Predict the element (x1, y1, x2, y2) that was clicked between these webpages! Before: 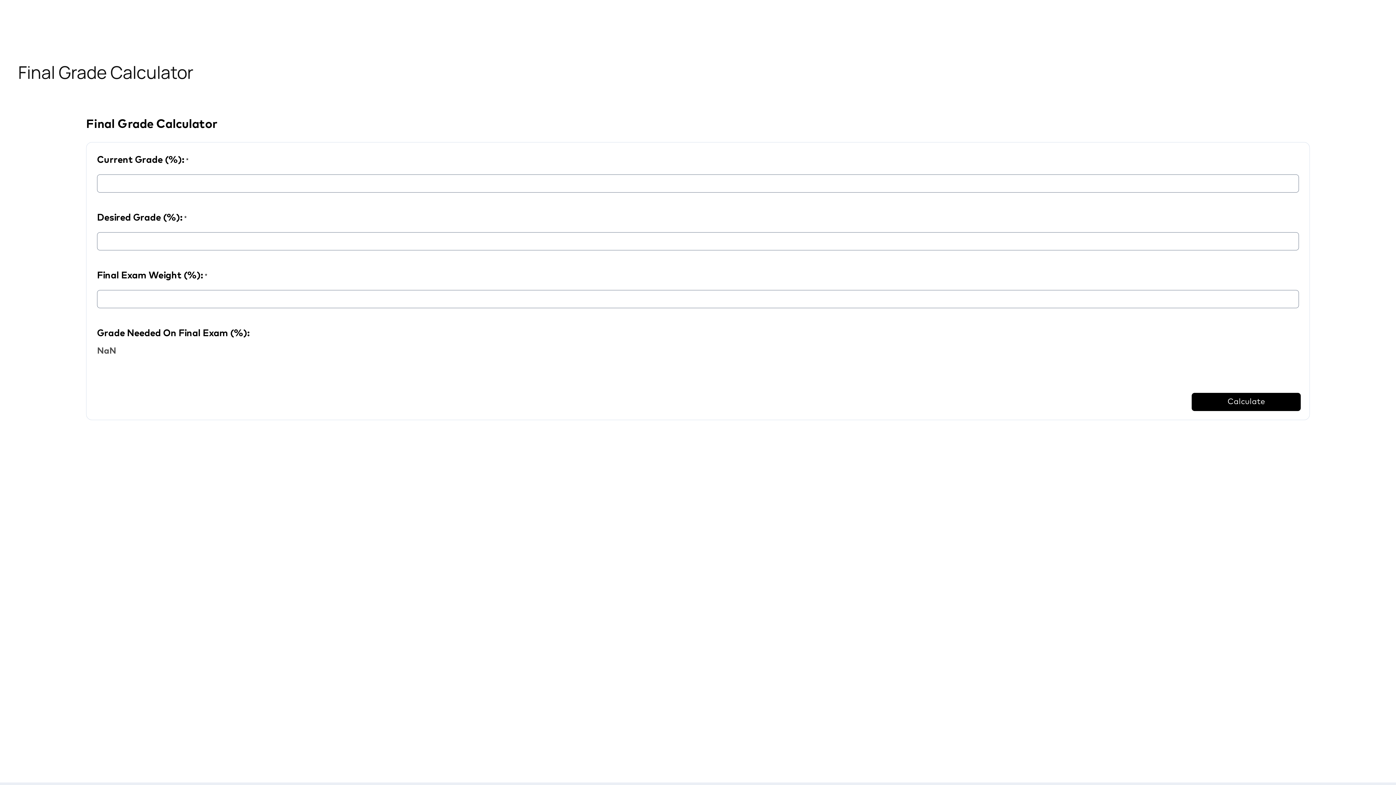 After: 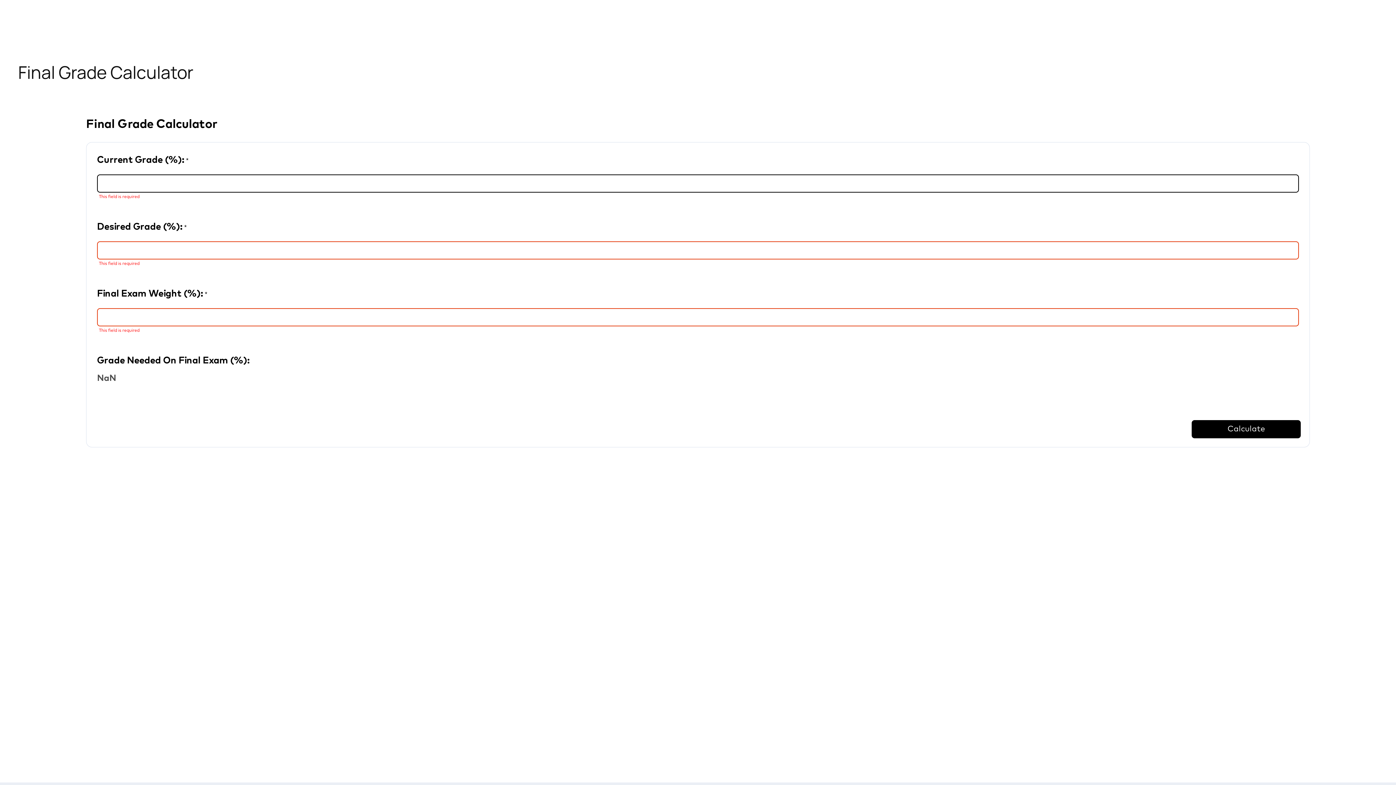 Action: label: Calculate bbox: (1192, 357, 1301, 375)